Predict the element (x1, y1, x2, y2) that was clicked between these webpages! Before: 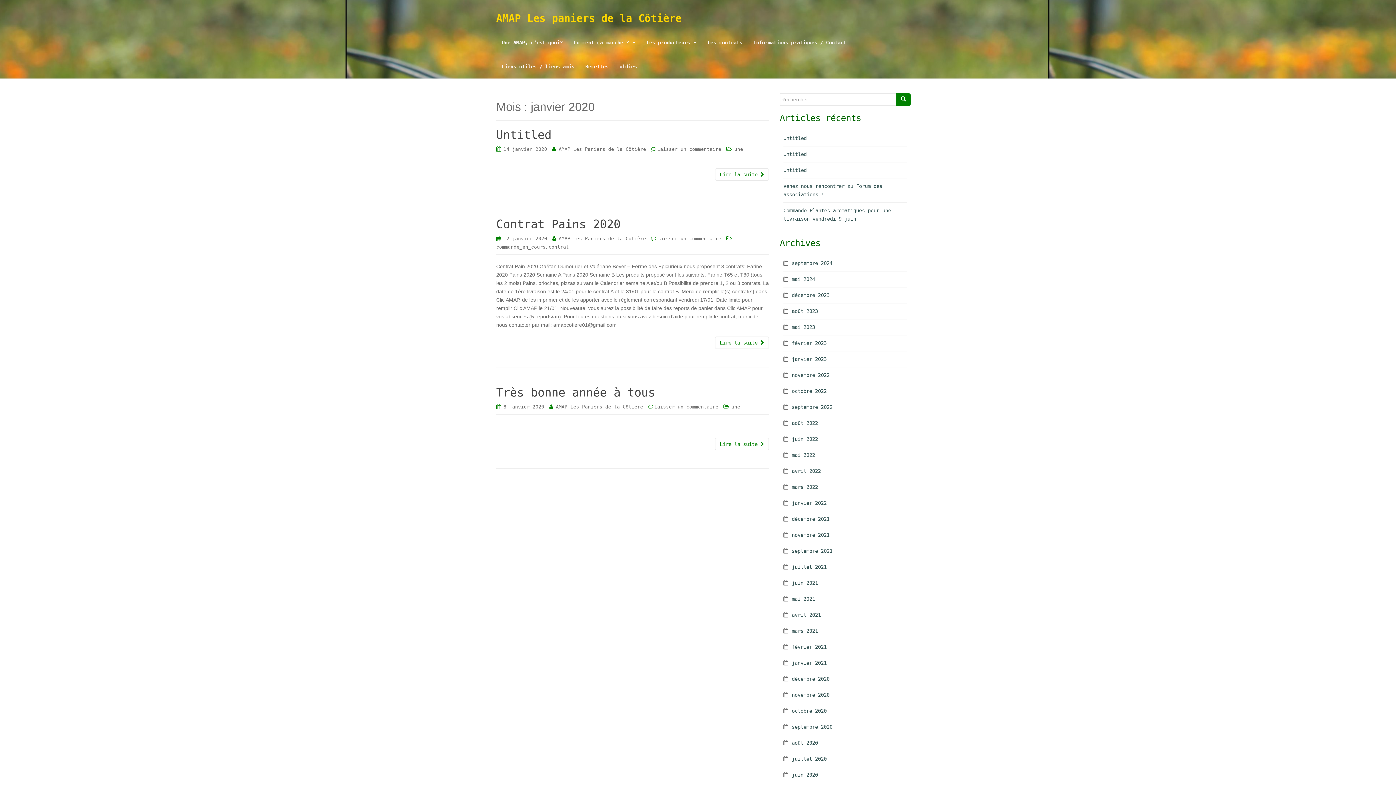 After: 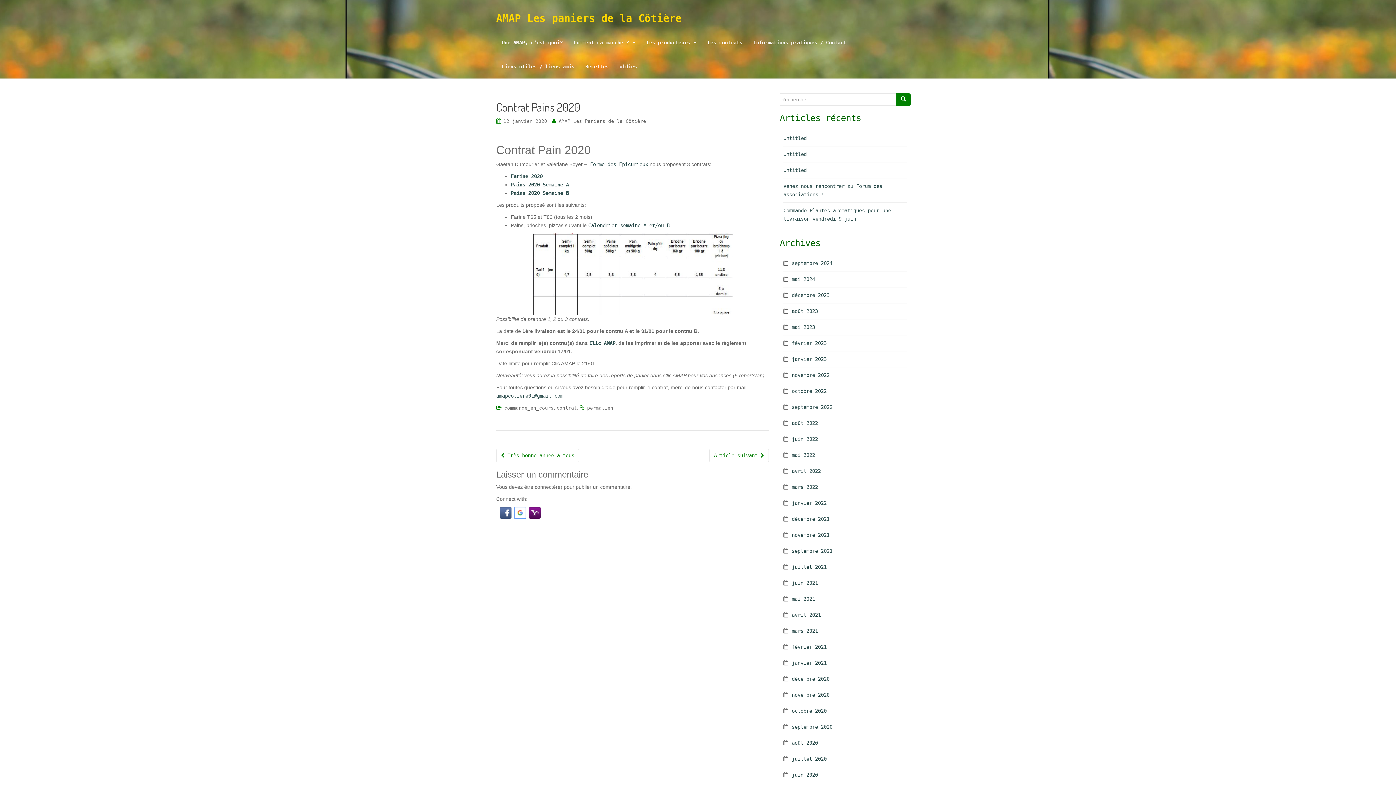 Action: label: Lire la suite  bbox: (715, 336, 769, 349)